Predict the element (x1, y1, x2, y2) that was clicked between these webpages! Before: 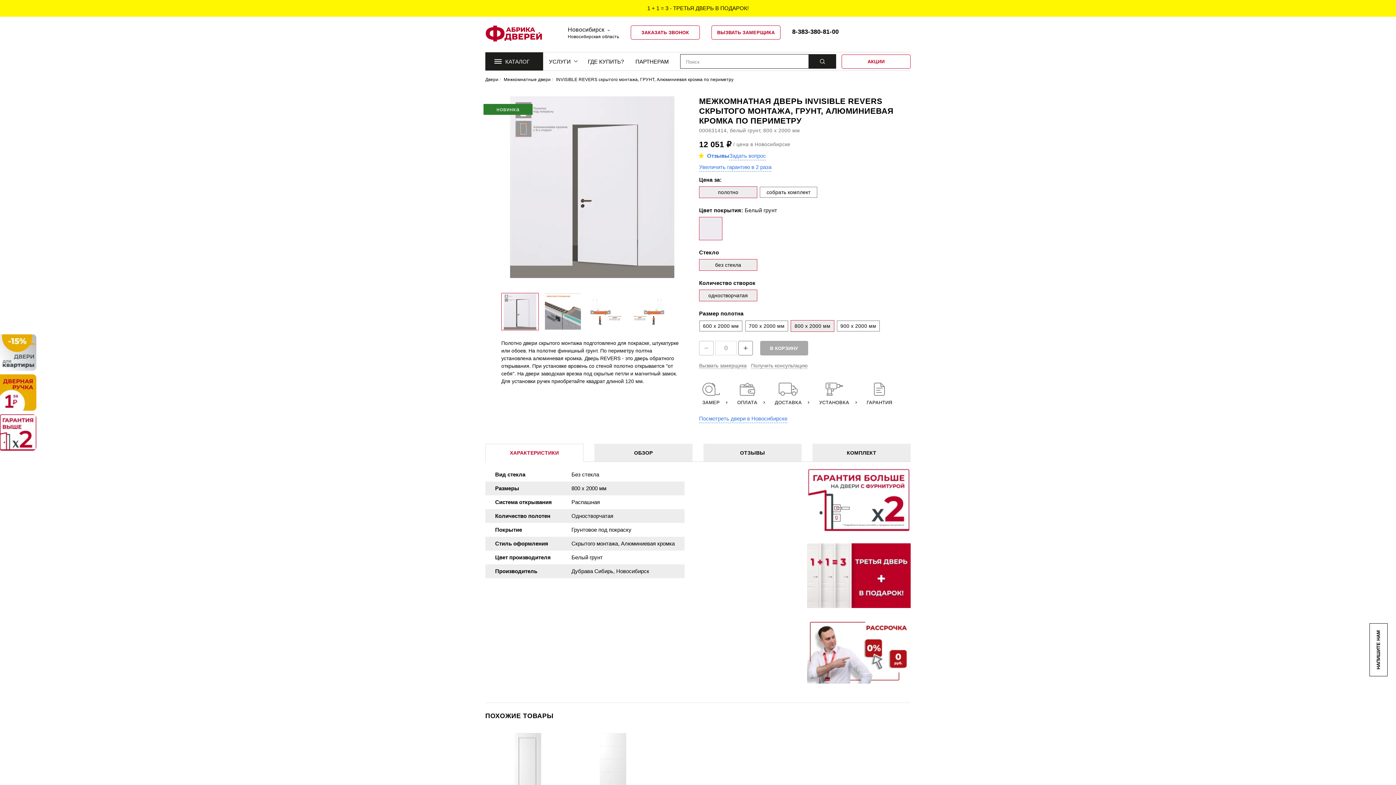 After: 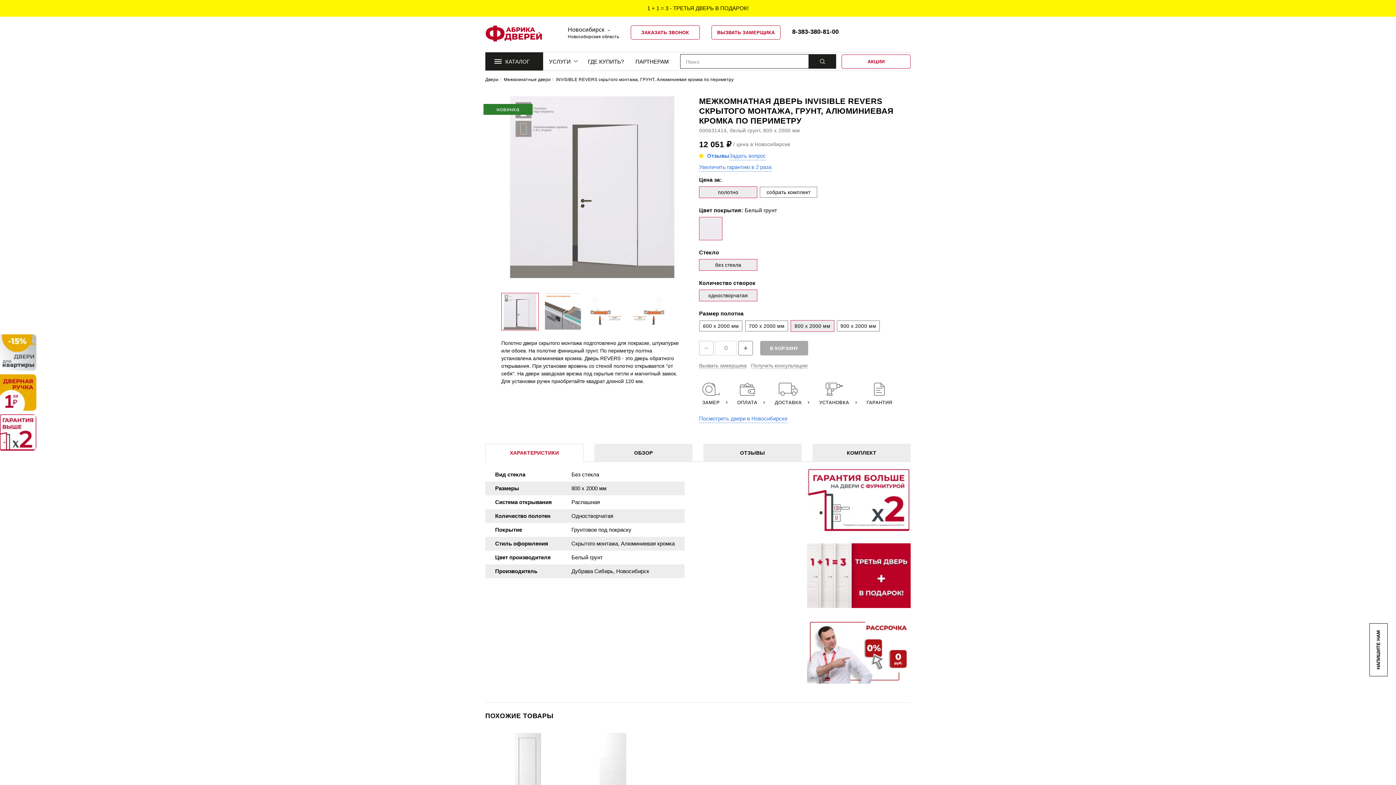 Action: bbox: (146, 516, 157, 526)